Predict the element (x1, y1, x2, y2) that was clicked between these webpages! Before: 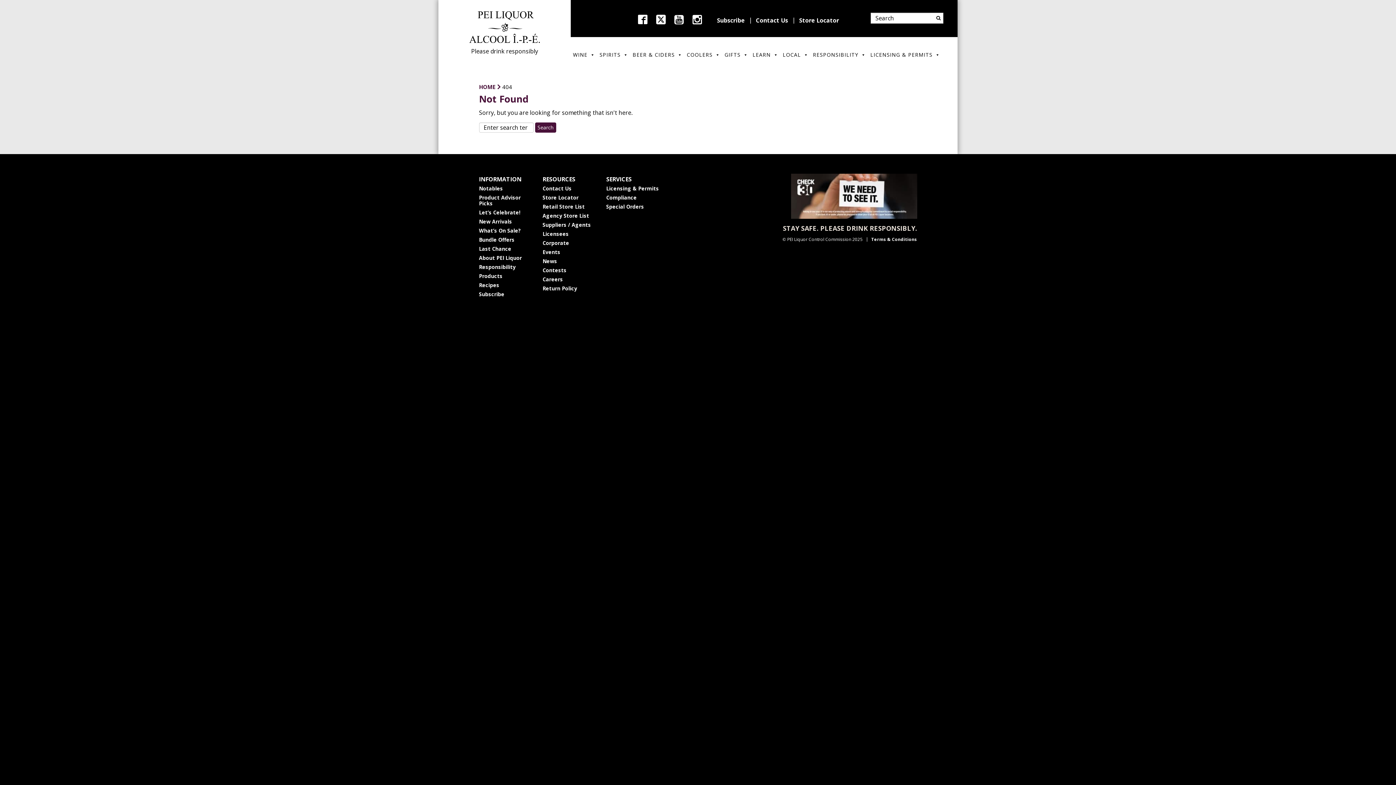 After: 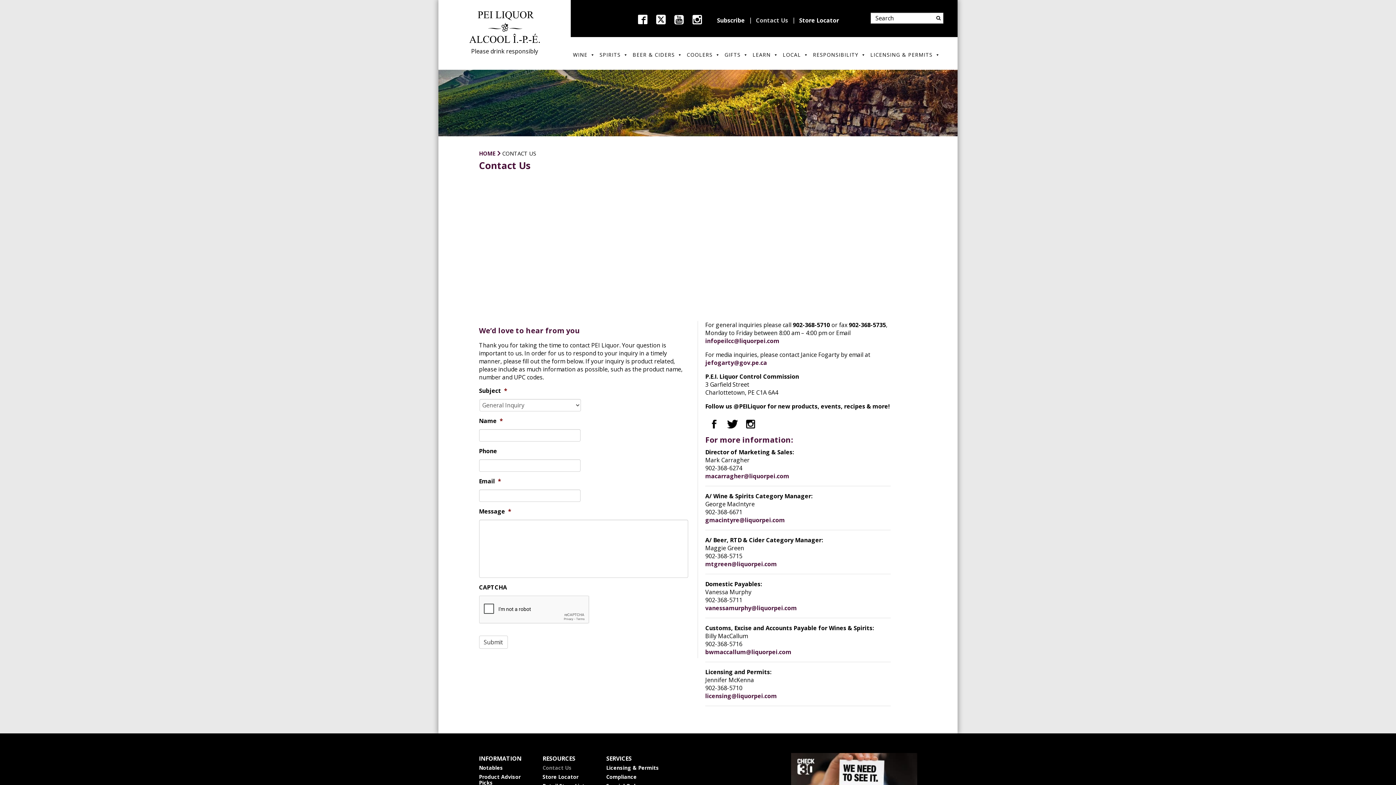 Action: label: Contact Us bbox: (756, 16, 788, 24)